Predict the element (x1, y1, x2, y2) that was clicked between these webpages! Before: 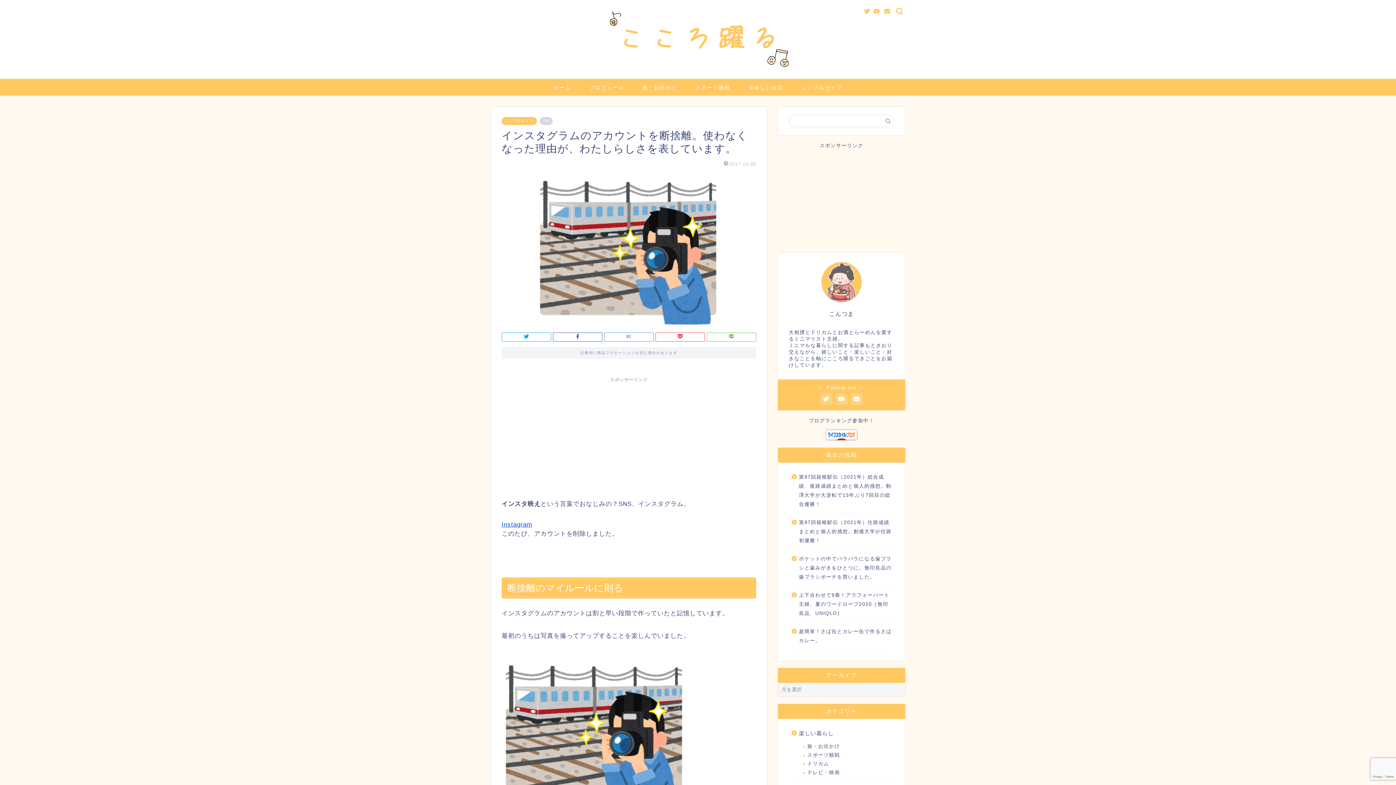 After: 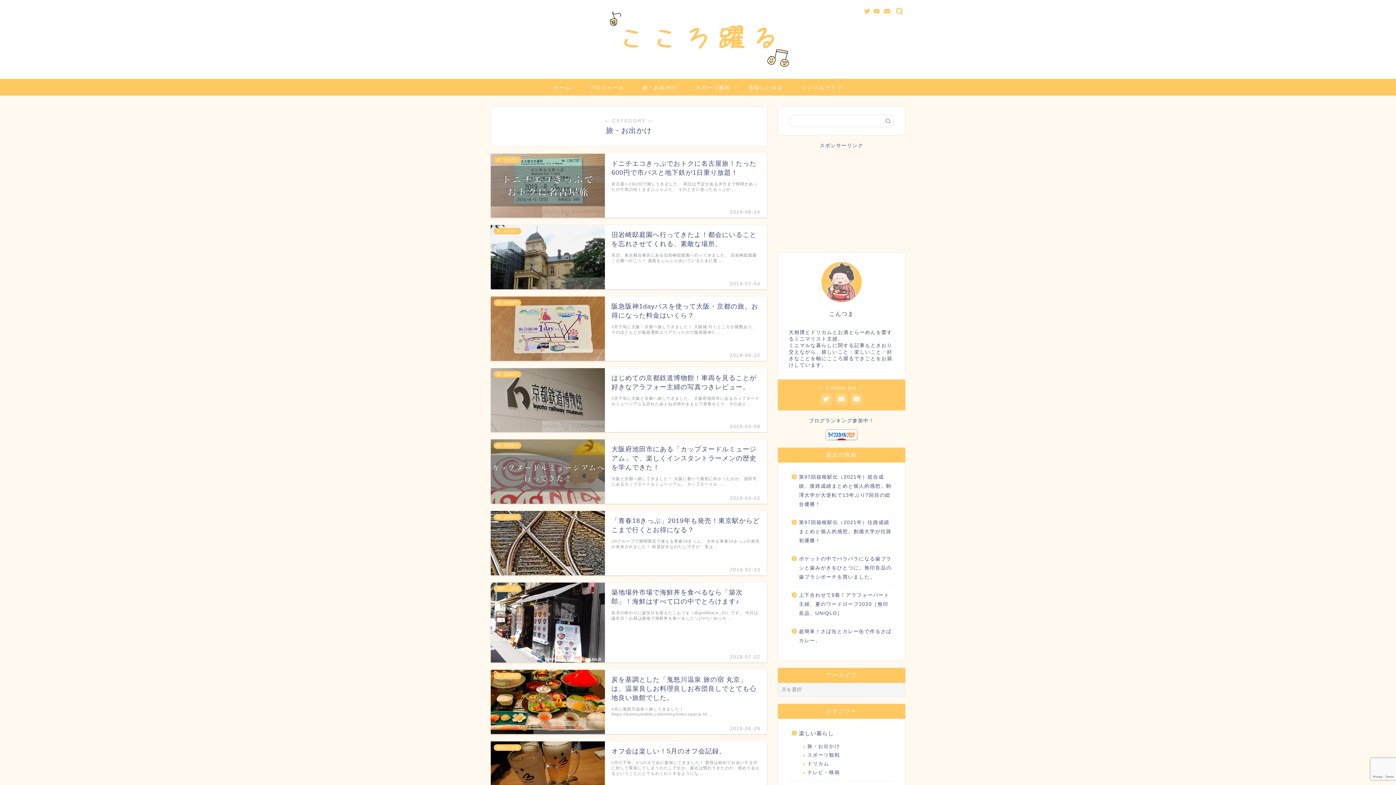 Action: label: 旅・お出かけ bbox: (798, 742, 893, 751)